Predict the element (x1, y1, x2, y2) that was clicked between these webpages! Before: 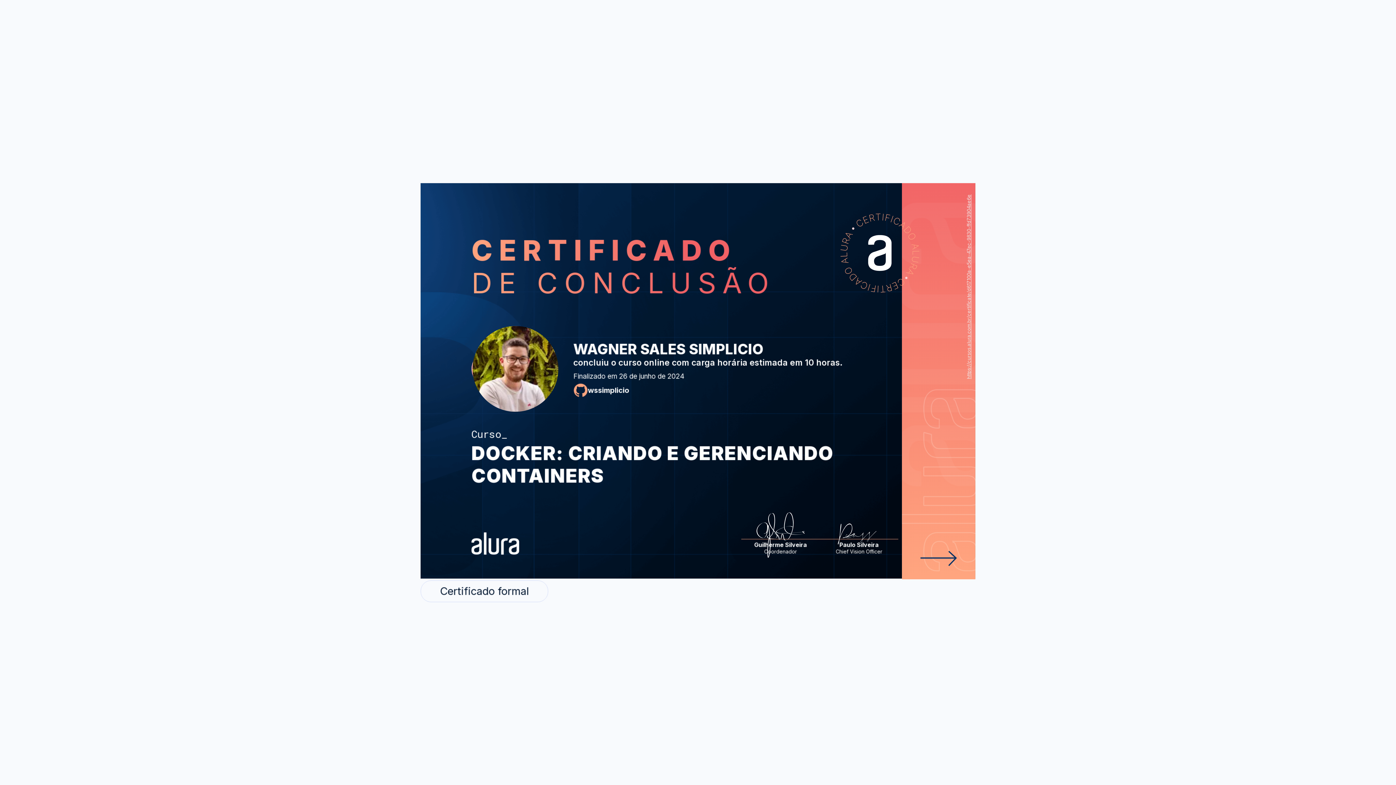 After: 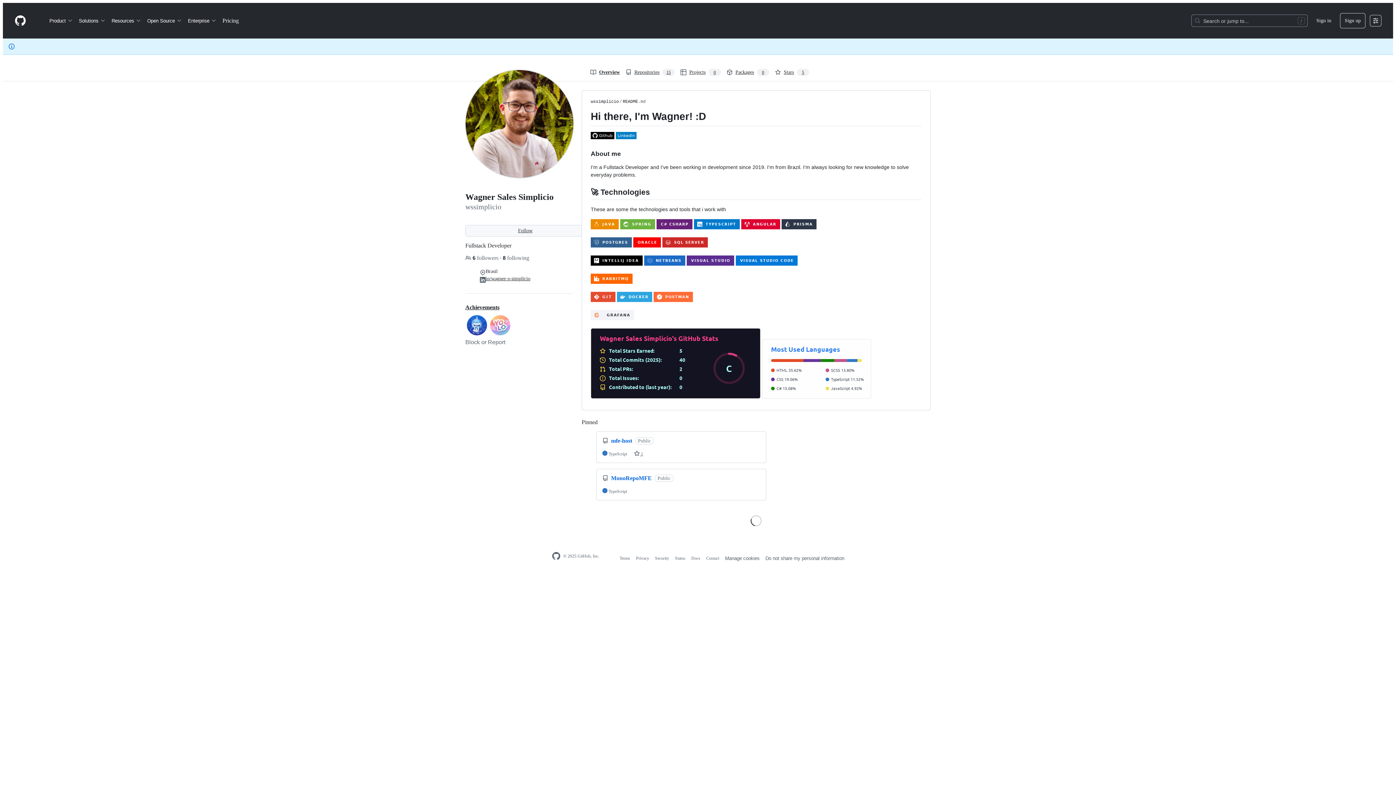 Action: bbox: (573, 383, 842, 397) label: wssimplicio